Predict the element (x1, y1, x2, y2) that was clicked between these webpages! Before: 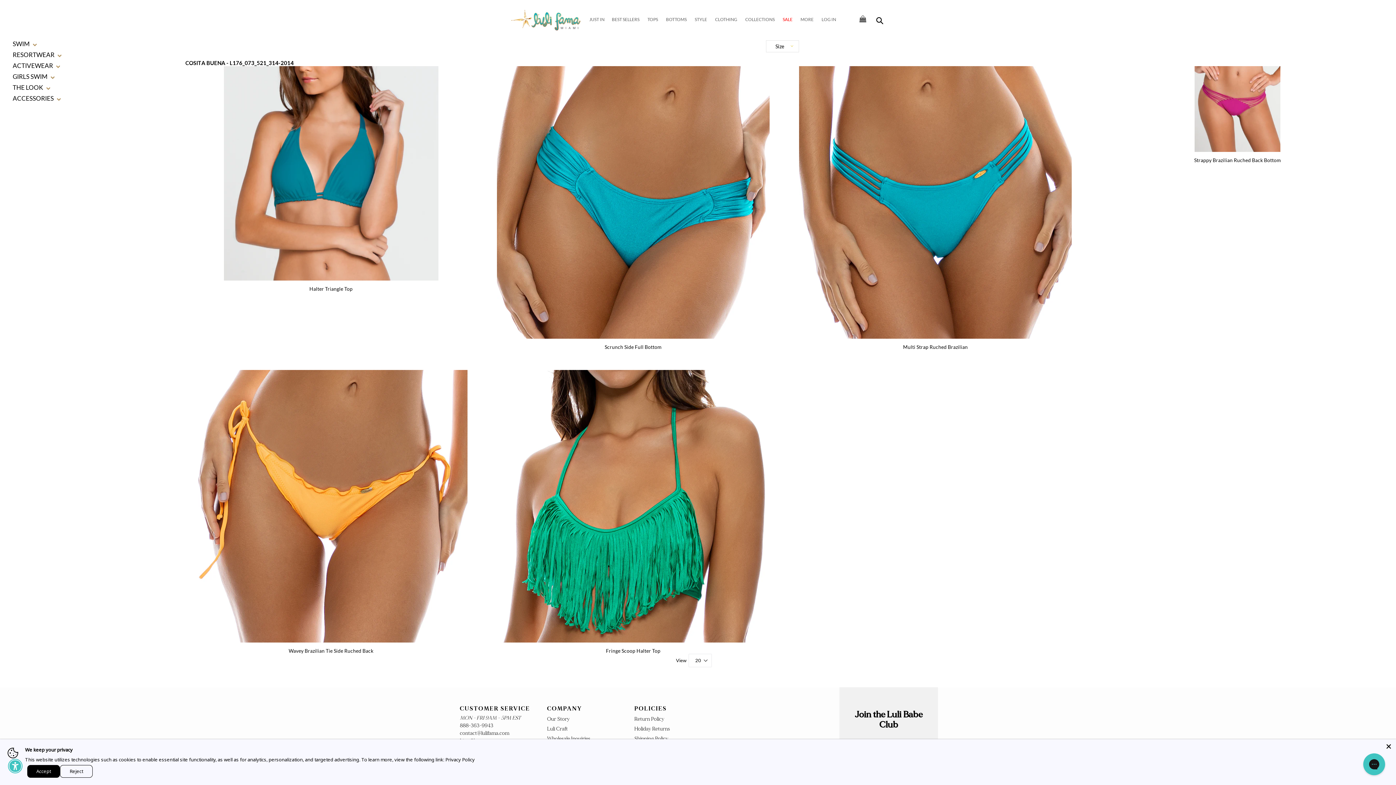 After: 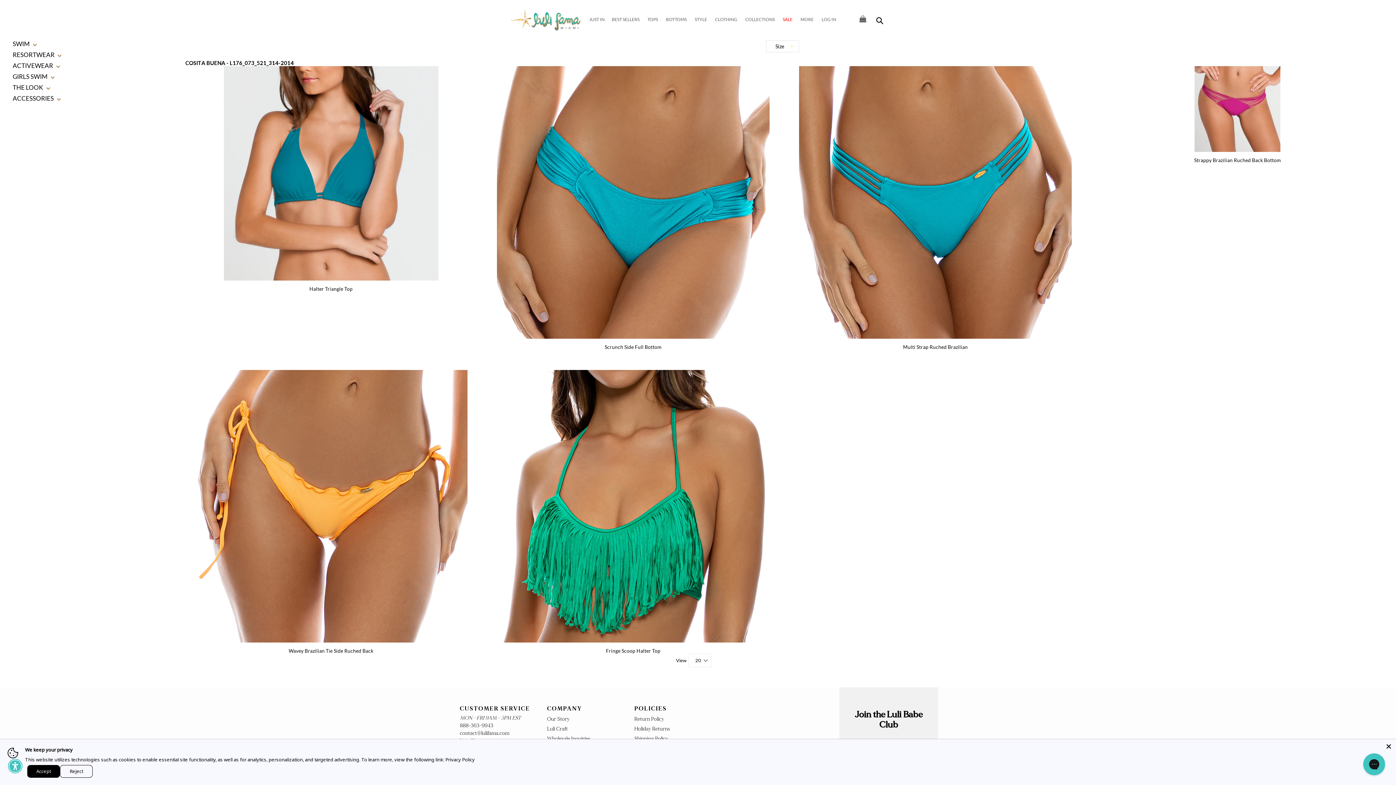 Action: label: Privacy Policy bbox: (445, 756, 474, 763)